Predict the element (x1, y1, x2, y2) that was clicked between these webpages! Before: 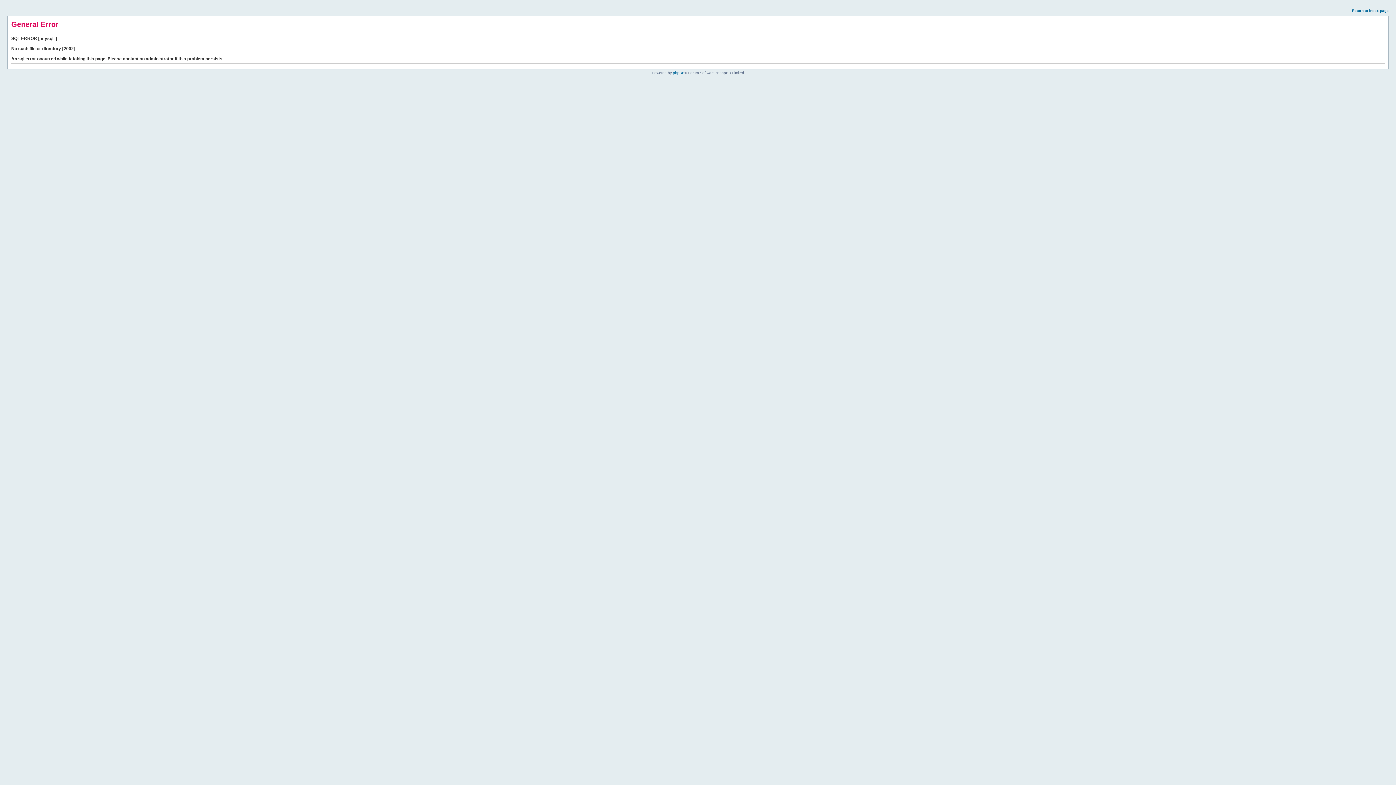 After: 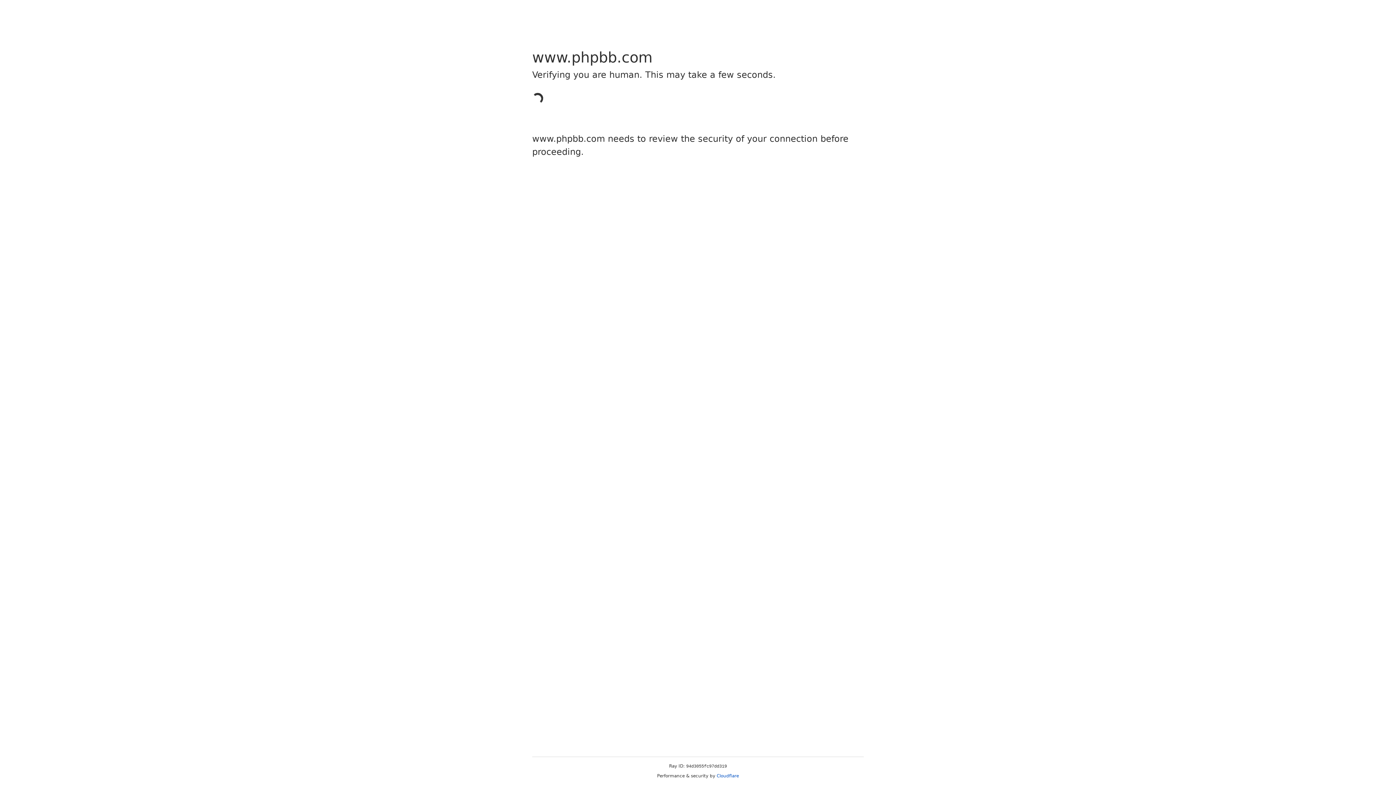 Action: label: phpBB bbox: (673, 70, 684, 74)